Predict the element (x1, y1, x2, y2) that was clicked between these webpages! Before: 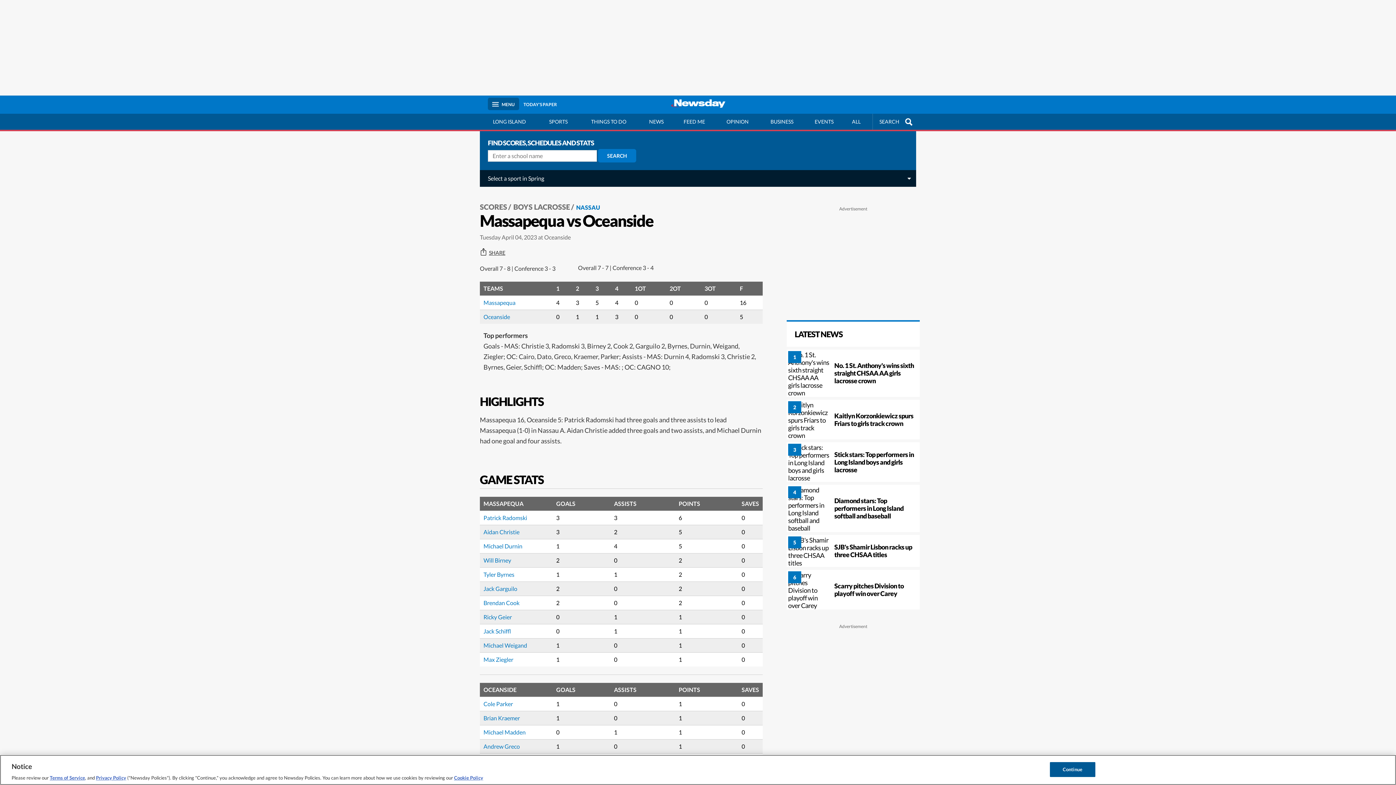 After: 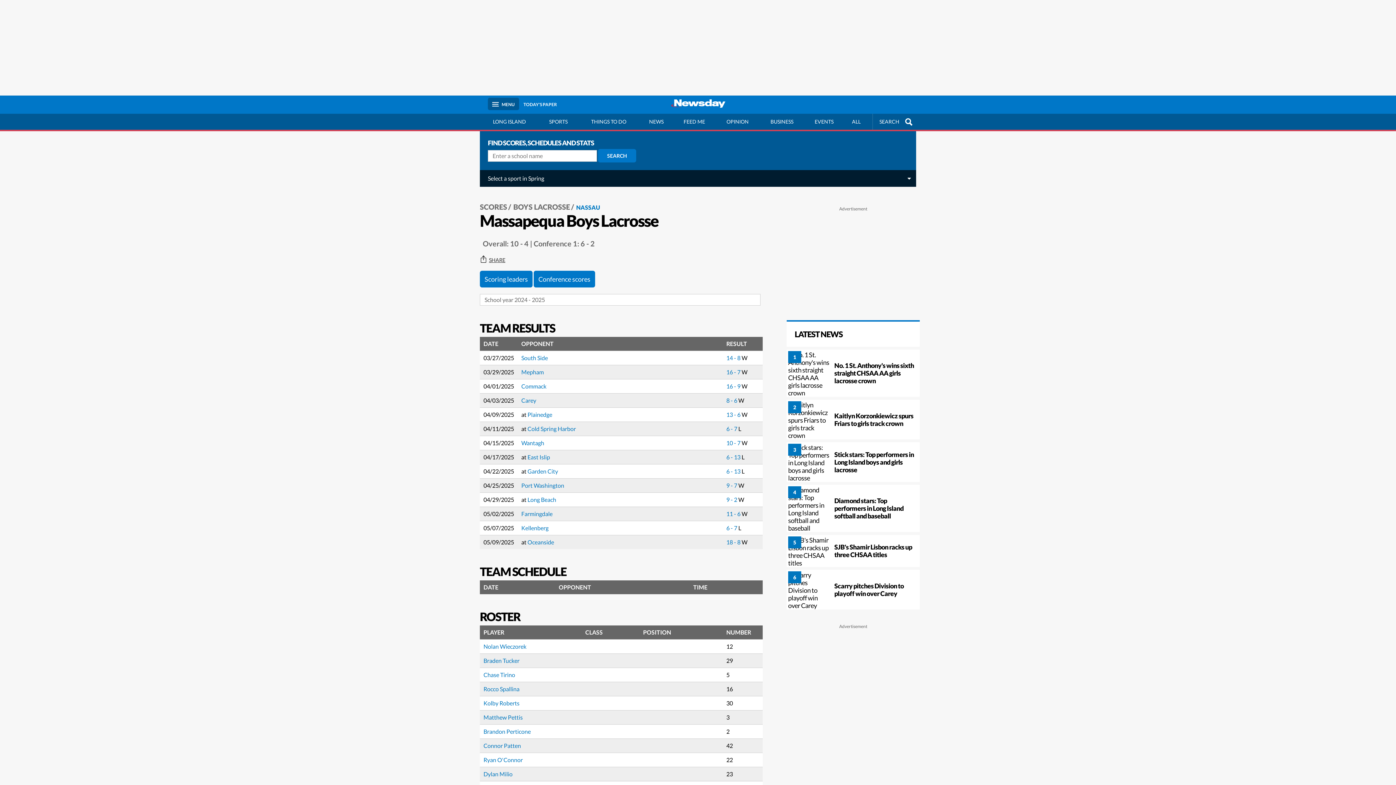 Action: label: Massapequa bbox: (483, 299, 515, 306)